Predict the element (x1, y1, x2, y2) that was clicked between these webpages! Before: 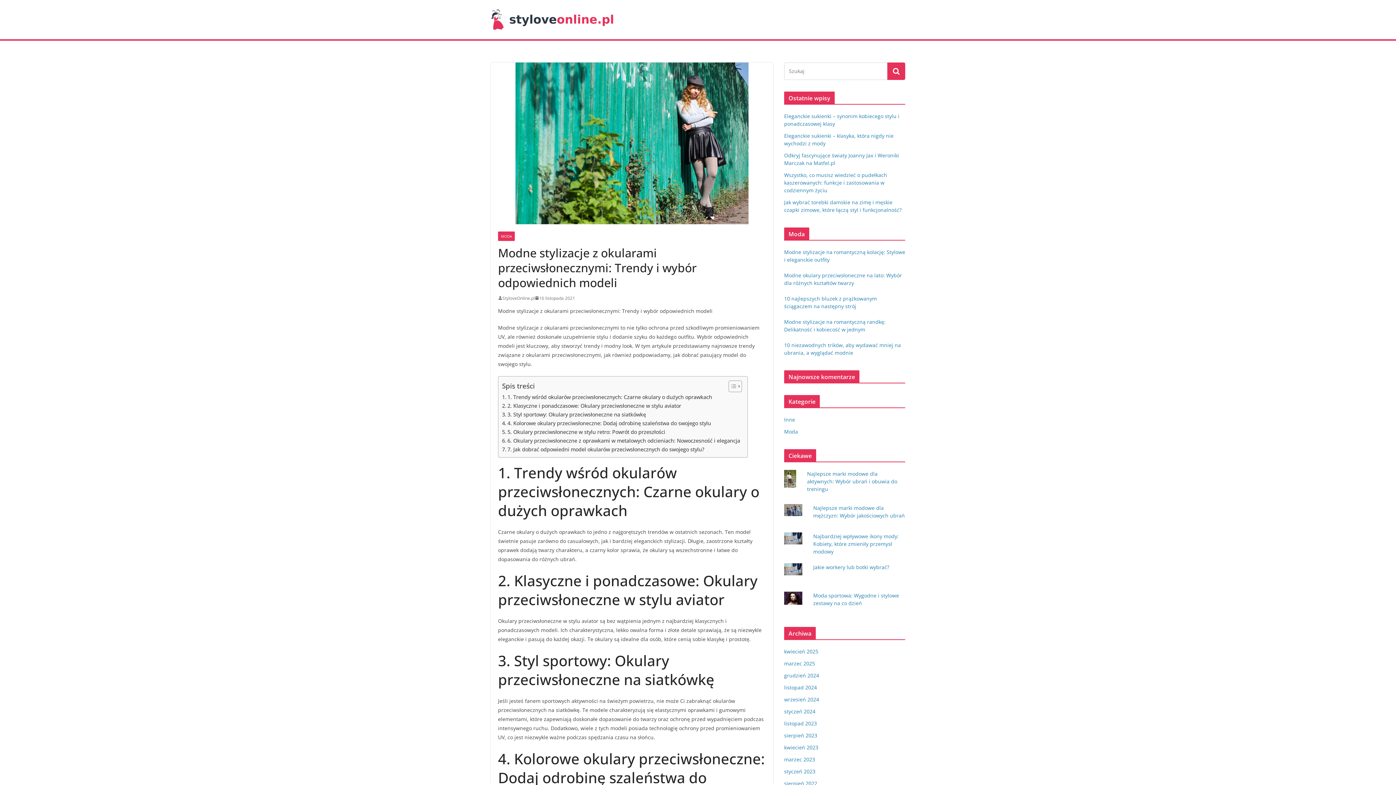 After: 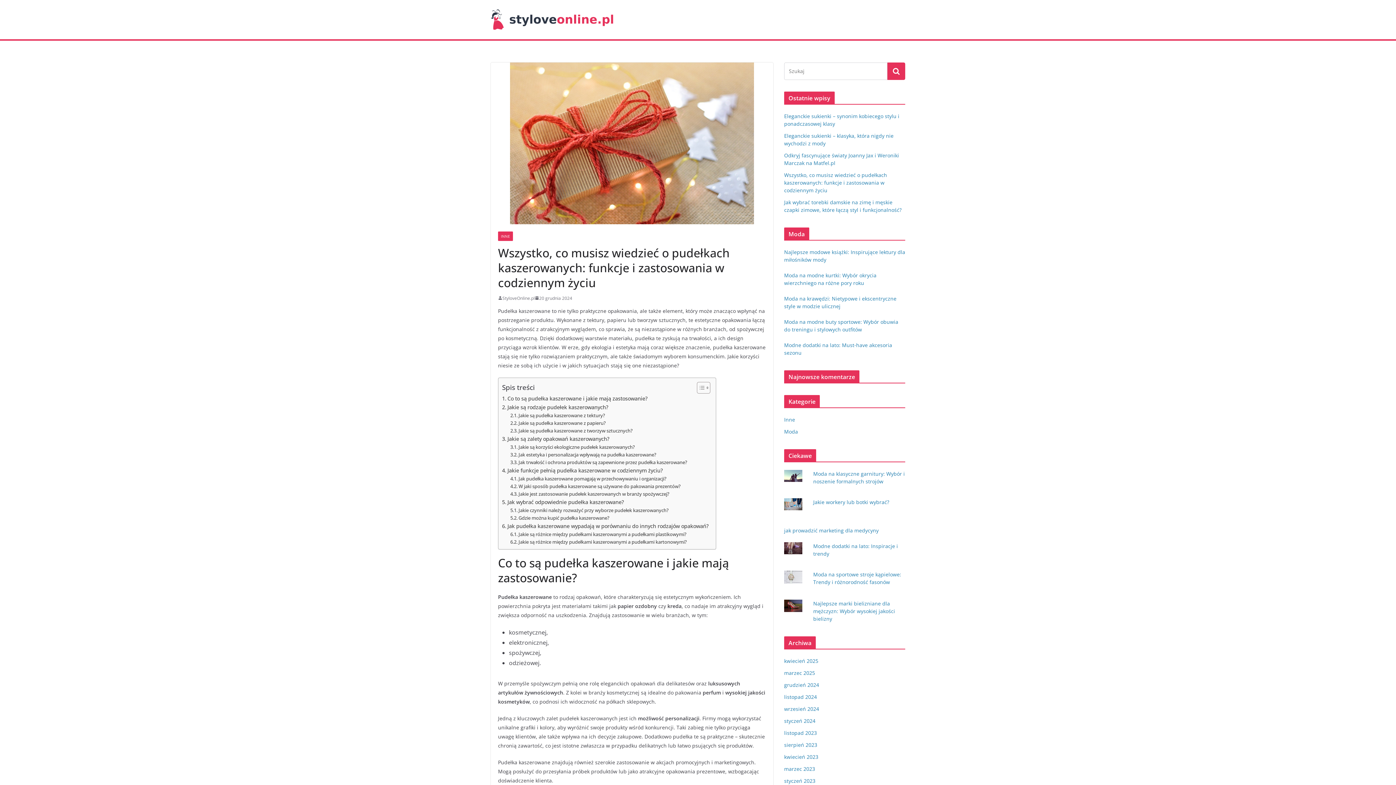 Action: bbox: (784, 171, 887, 193) label: Wszystko, co musisz wiedzieć o pudełkach kaszerowanych: funkcje i zastosowania w codziennym życiu